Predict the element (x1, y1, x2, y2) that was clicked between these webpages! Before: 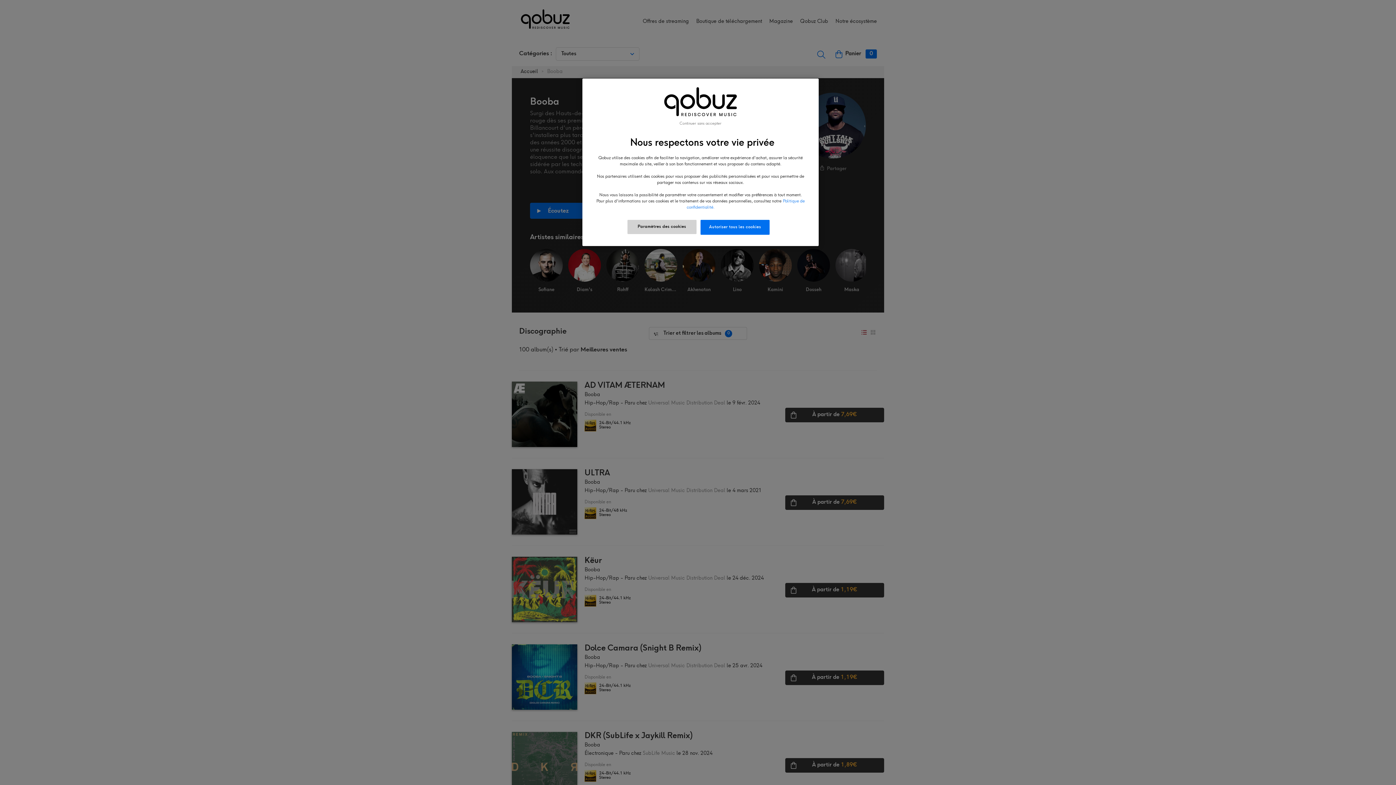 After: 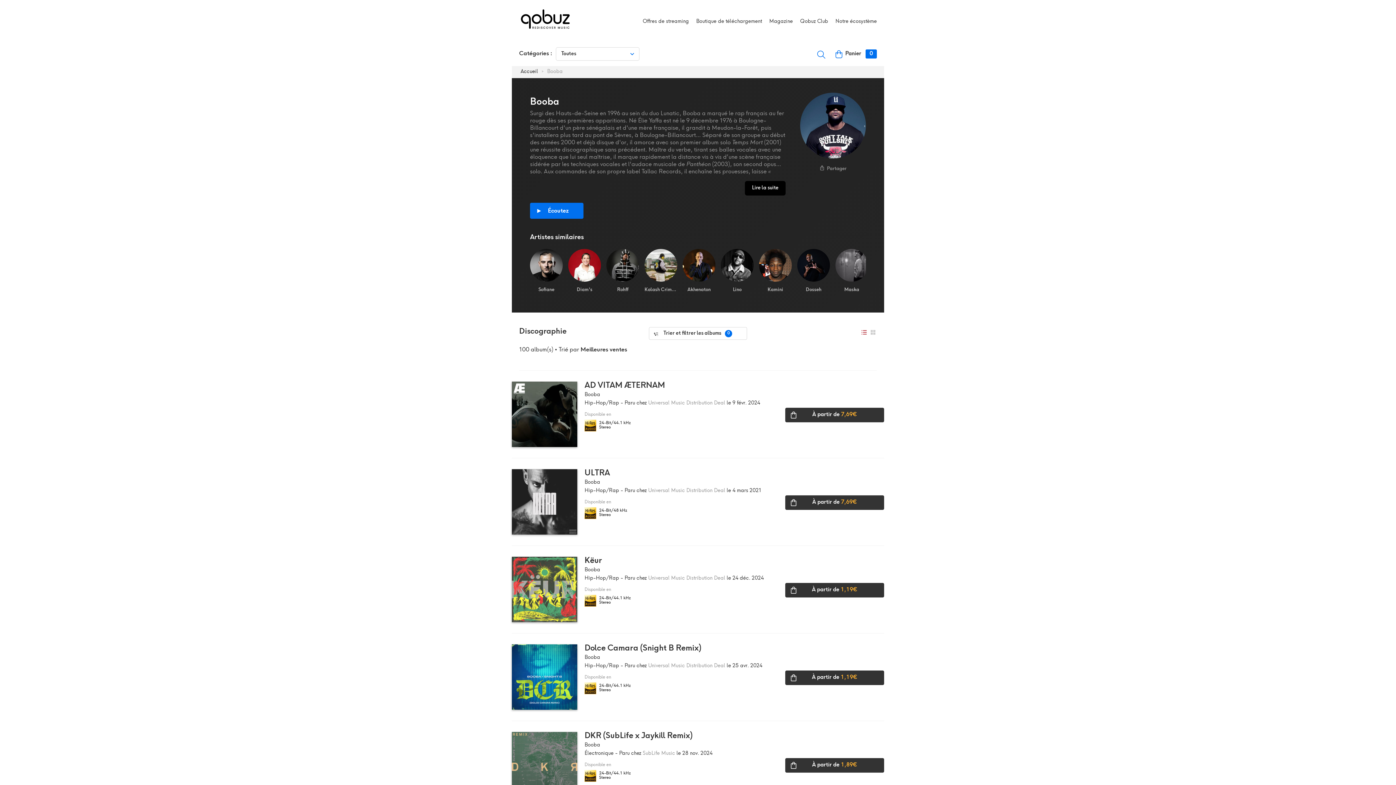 Action: label: Continuer sans accepter bbox: (679, 121, 721, 126)